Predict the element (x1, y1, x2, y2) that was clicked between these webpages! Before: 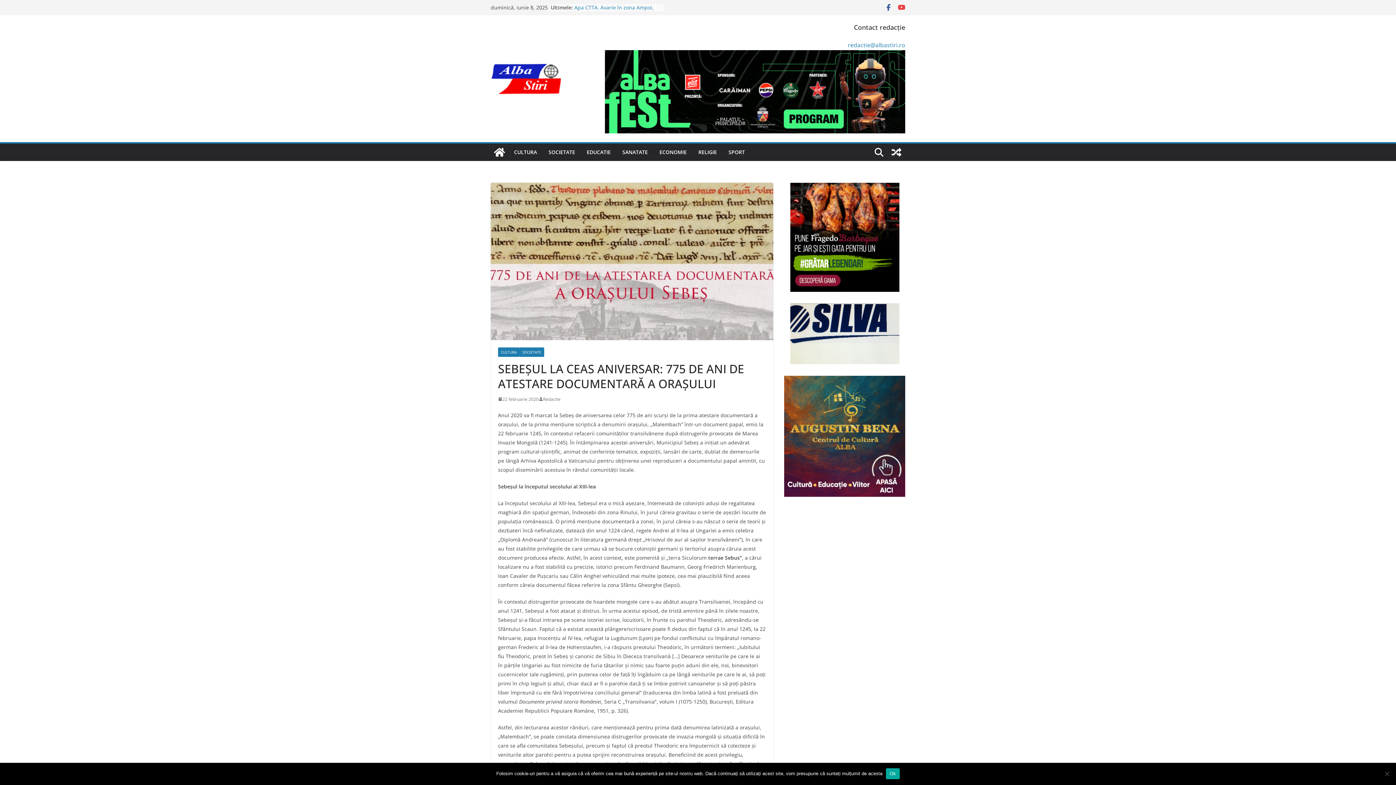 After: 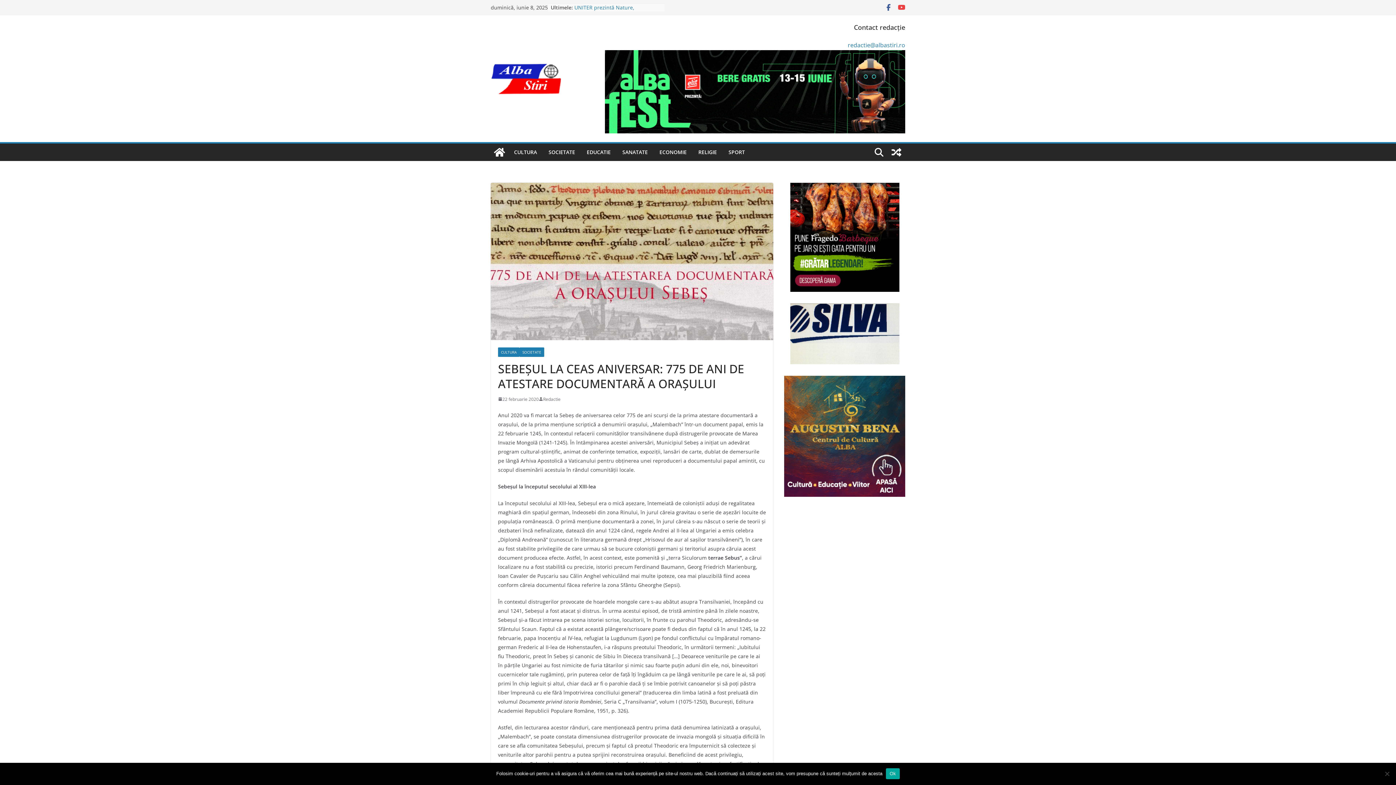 Action: label: redactie@albastiri.ro bbox: (848, 41, 905, 49)